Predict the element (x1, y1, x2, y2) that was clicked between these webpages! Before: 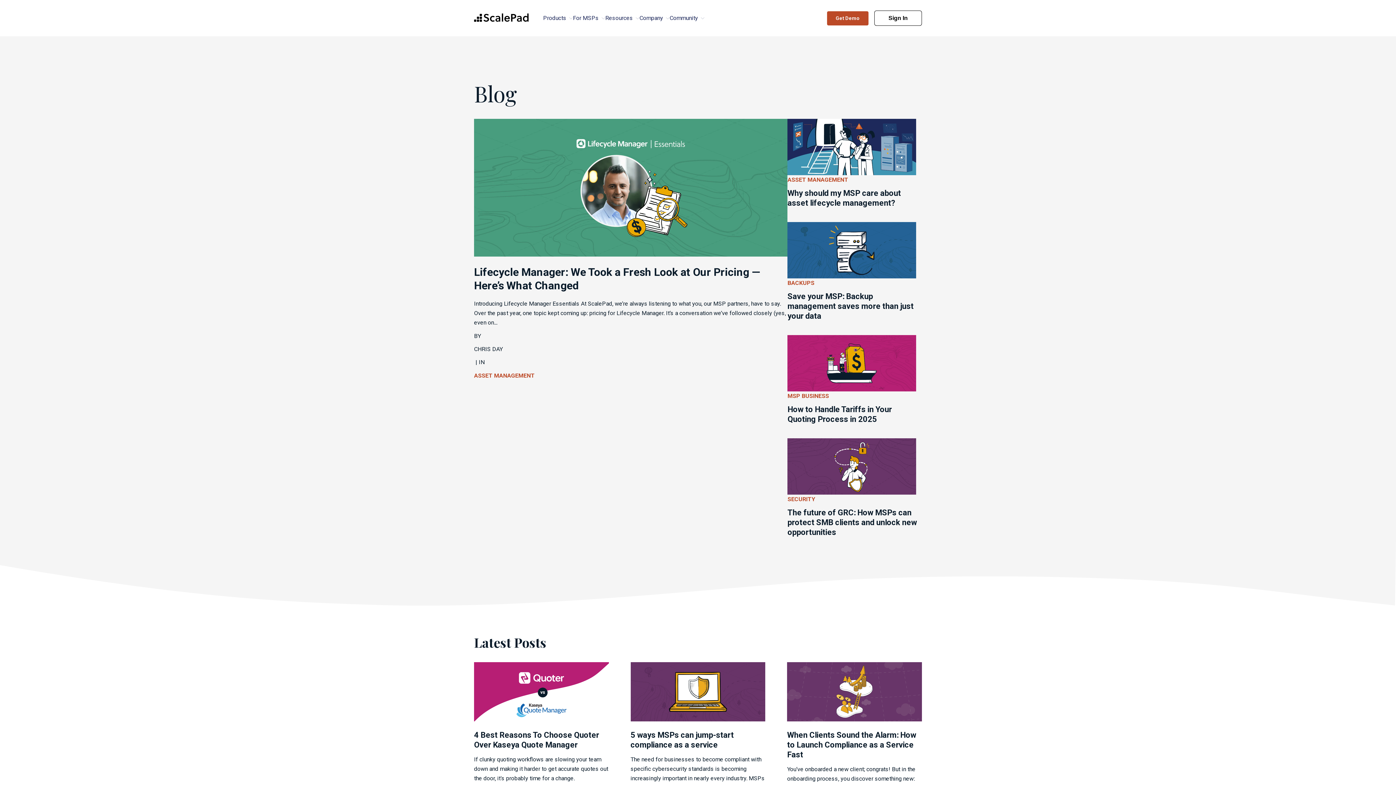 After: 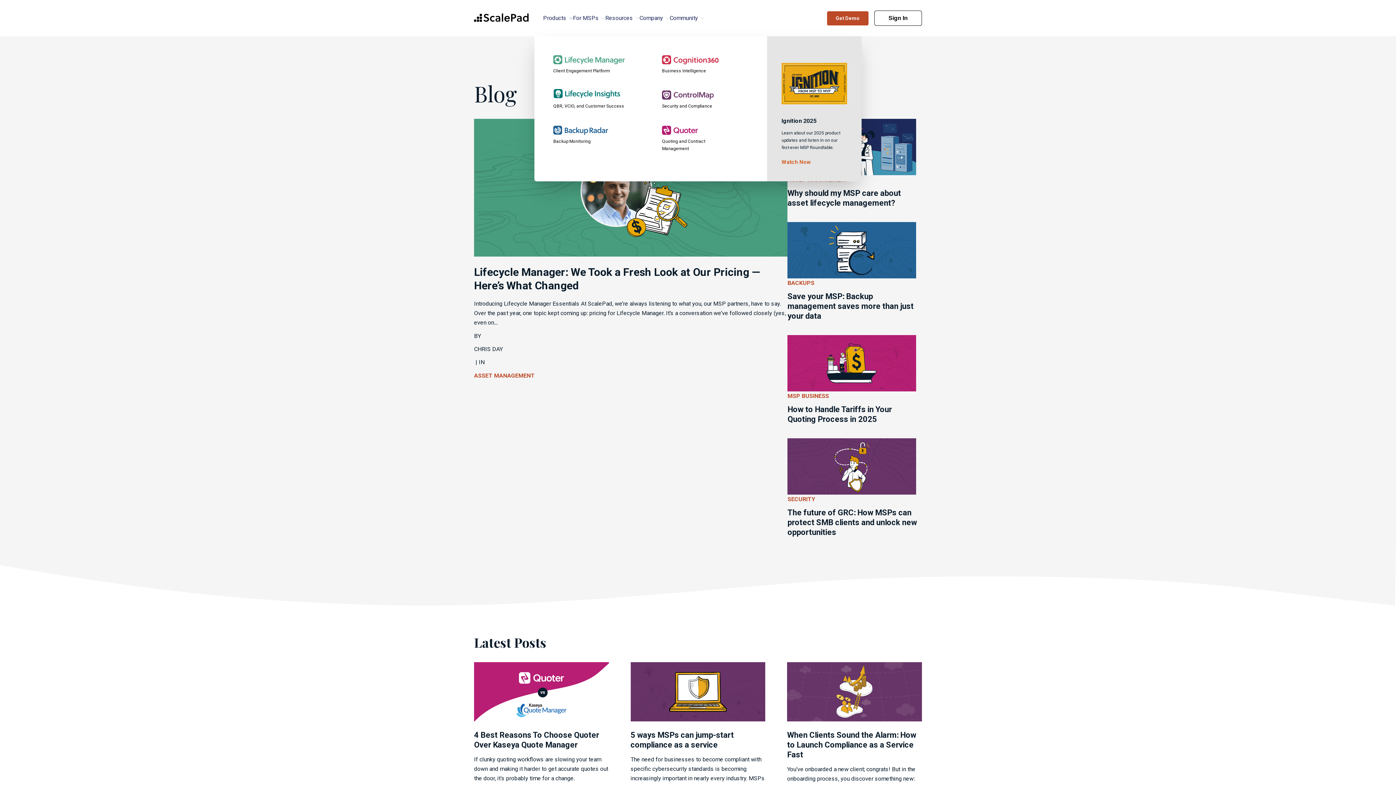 Action: bbox: (543, 7, 573, 28) label: Products
Client Engagement Platform
QBR, VCIO, and Customer Success
Backup Monitoring
Business Intelligence
Security and Compliance
Quoting and Contract Management
Ignition 2025
Learn about our 2025 product updates and listen in on our first-ever MSP Roundtable.
Watch Now
